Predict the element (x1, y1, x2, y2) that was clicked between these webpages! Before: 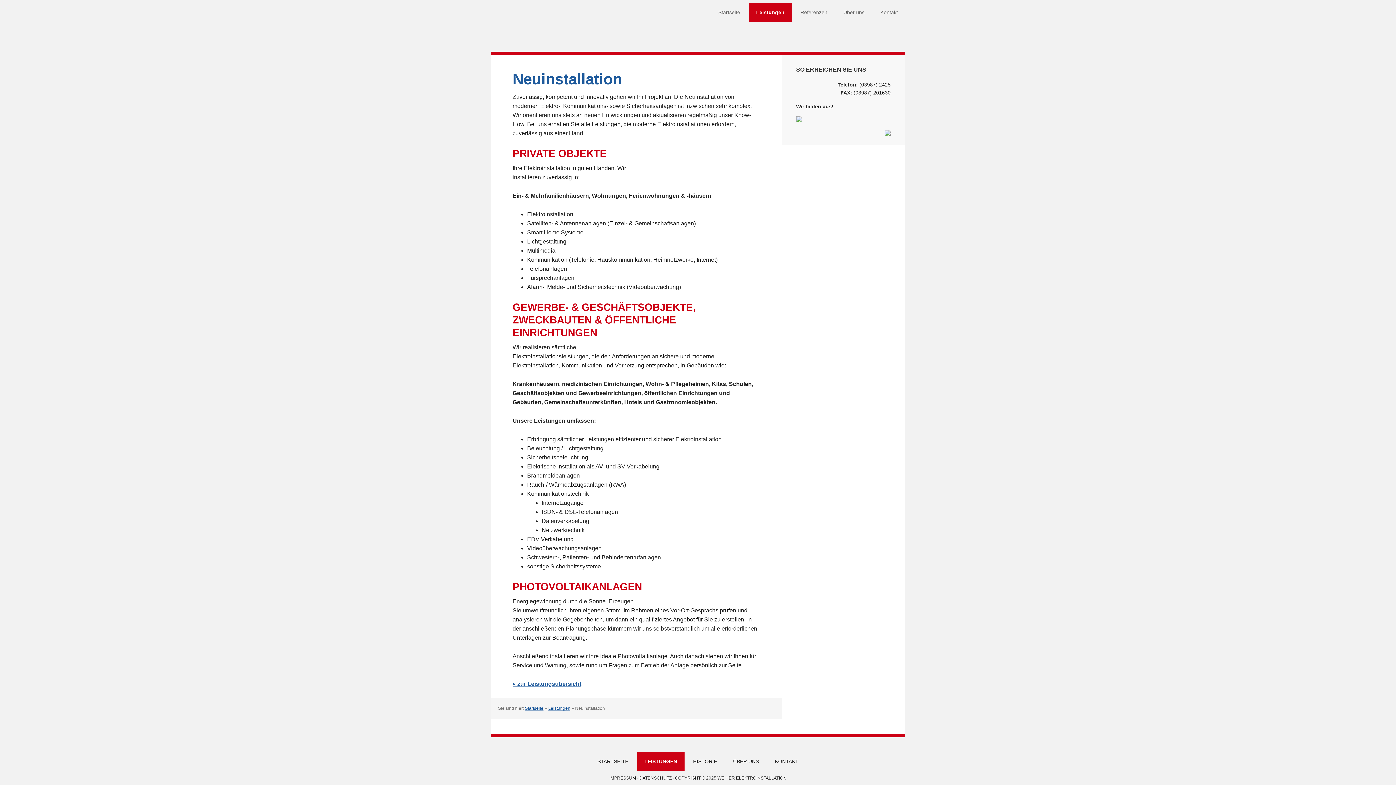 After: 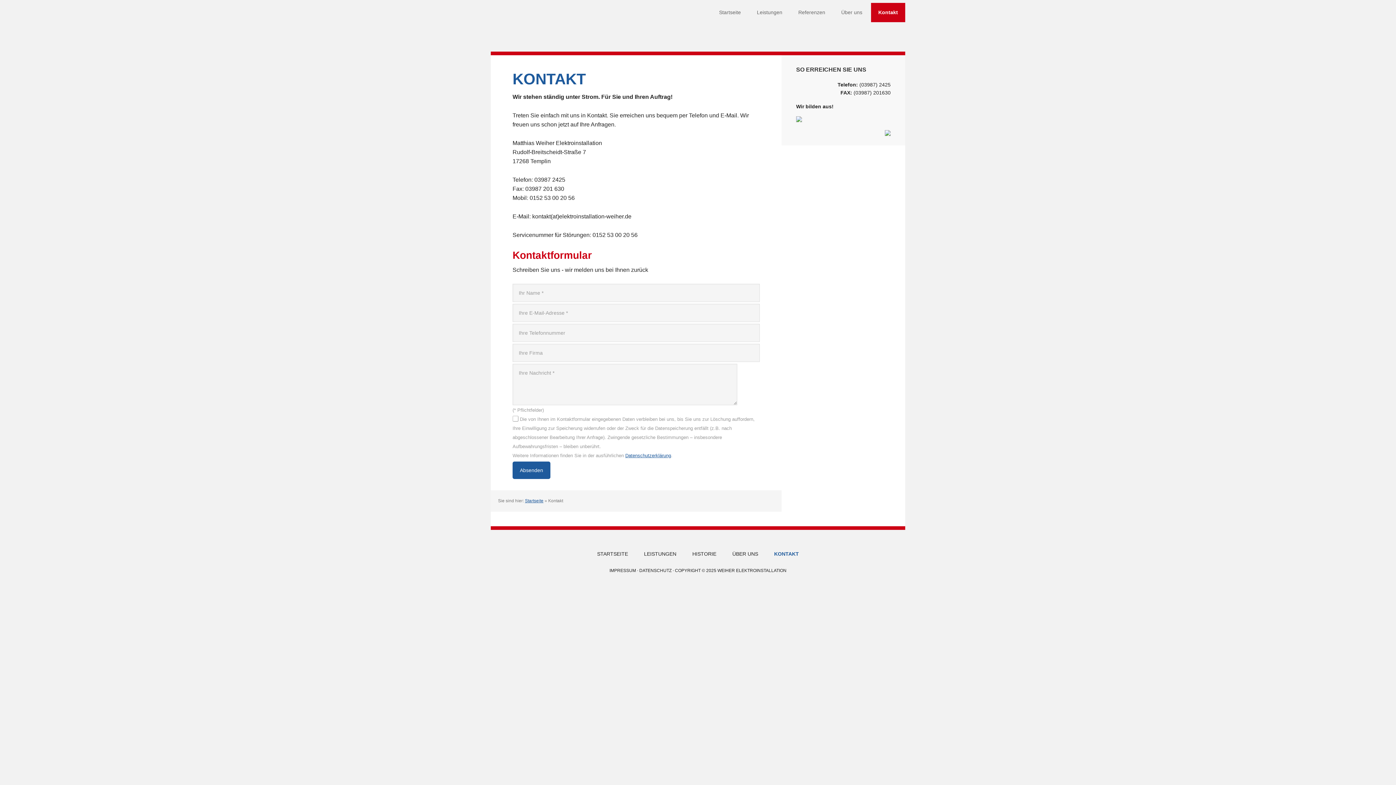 Action: label: Kontakt bbox: (873, 2, 905, 22)